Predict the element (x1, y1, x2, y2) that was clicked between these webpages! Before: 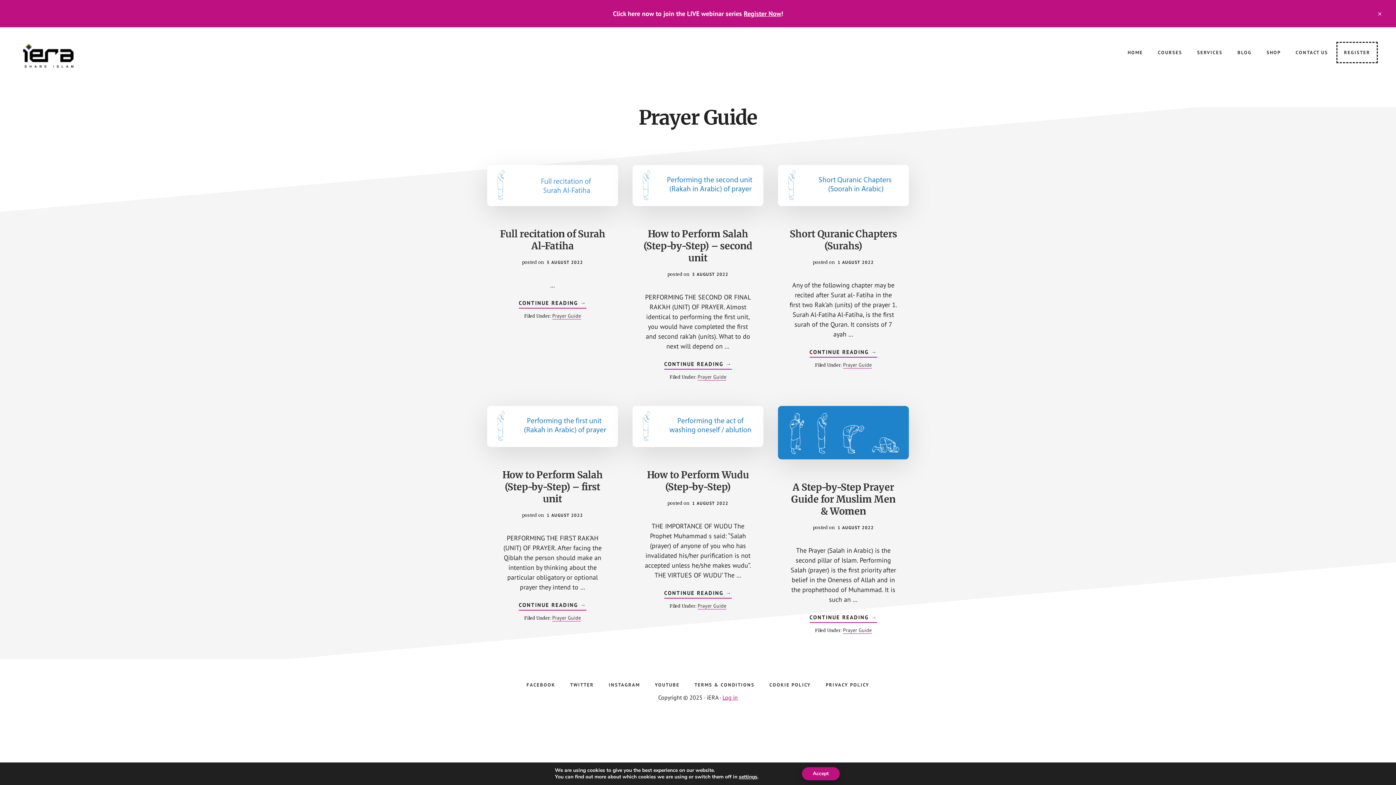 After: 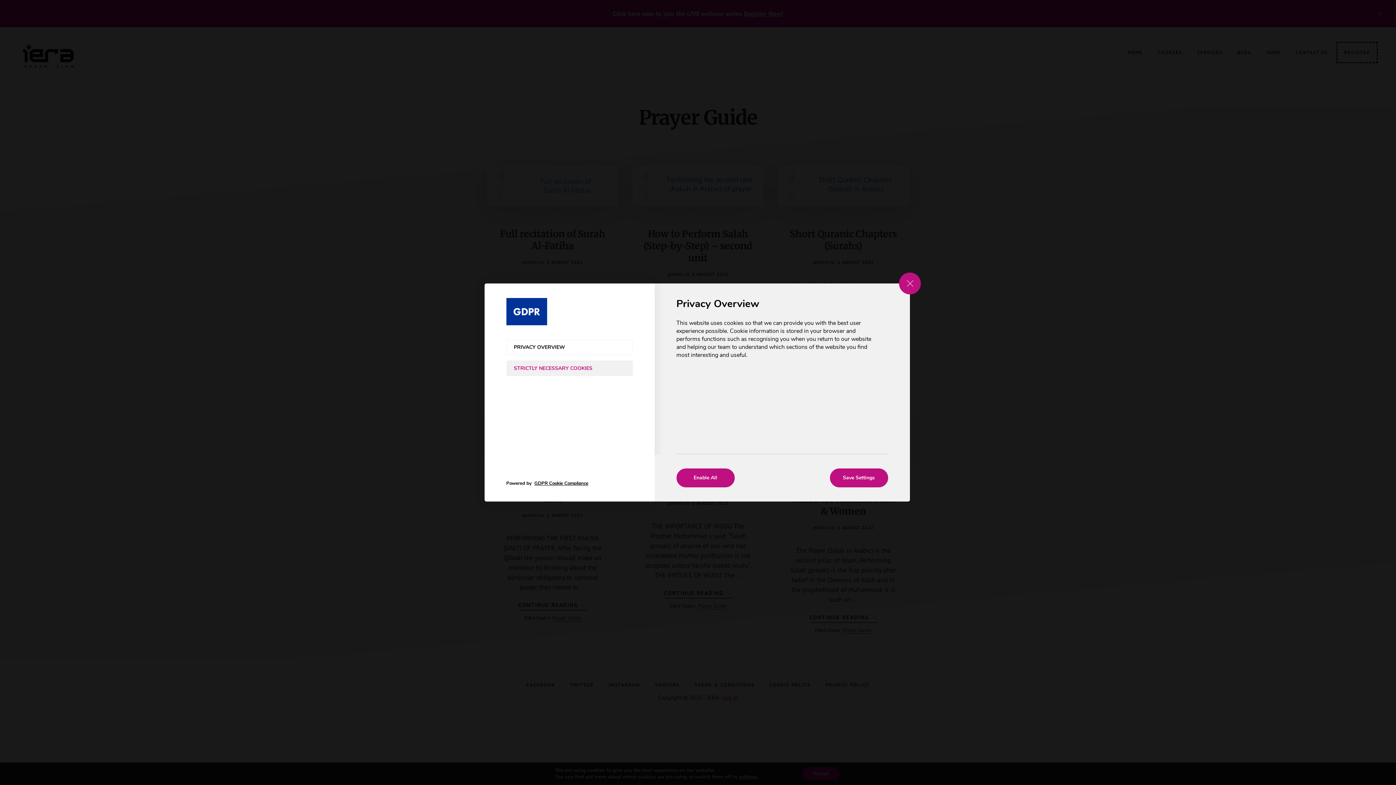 Action: bbox: (739, 774, 757, 780) label: settings